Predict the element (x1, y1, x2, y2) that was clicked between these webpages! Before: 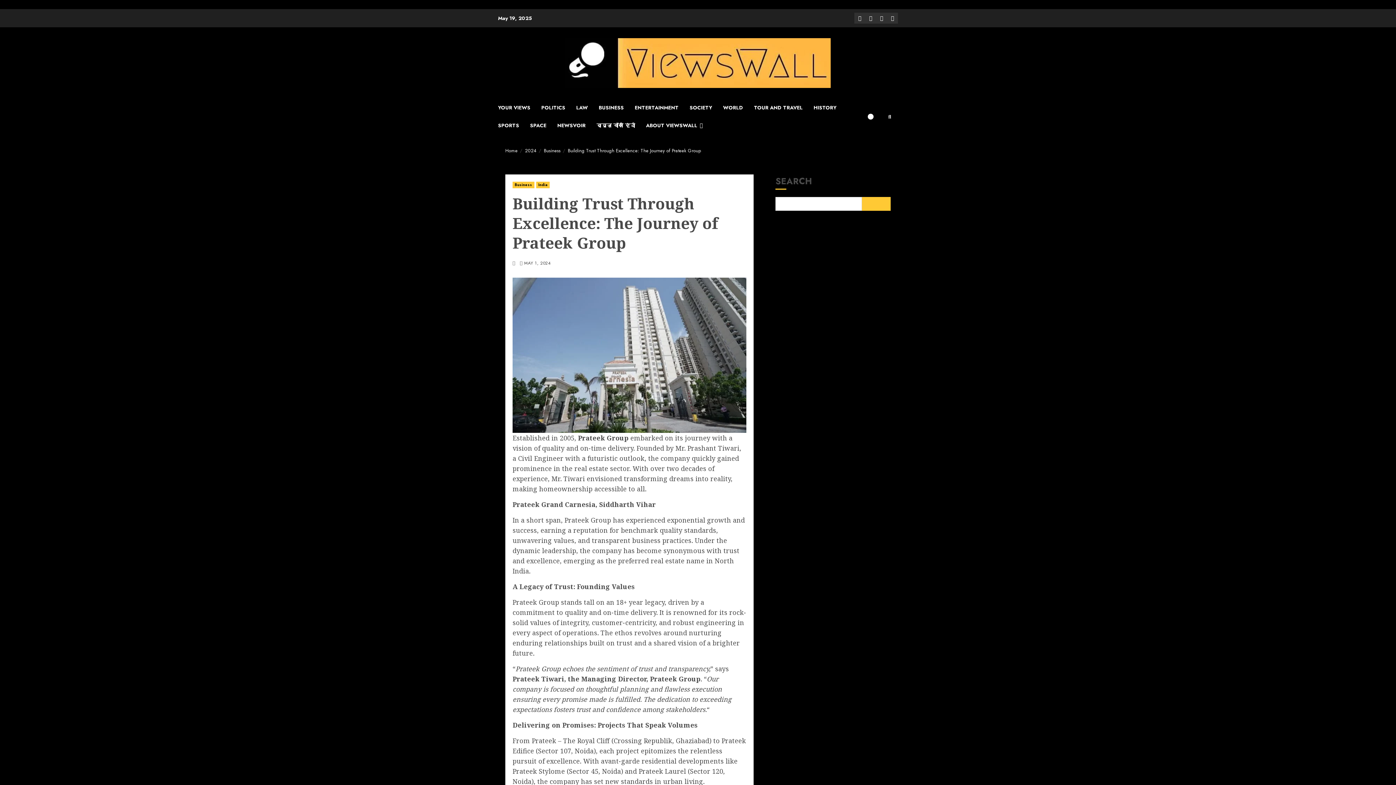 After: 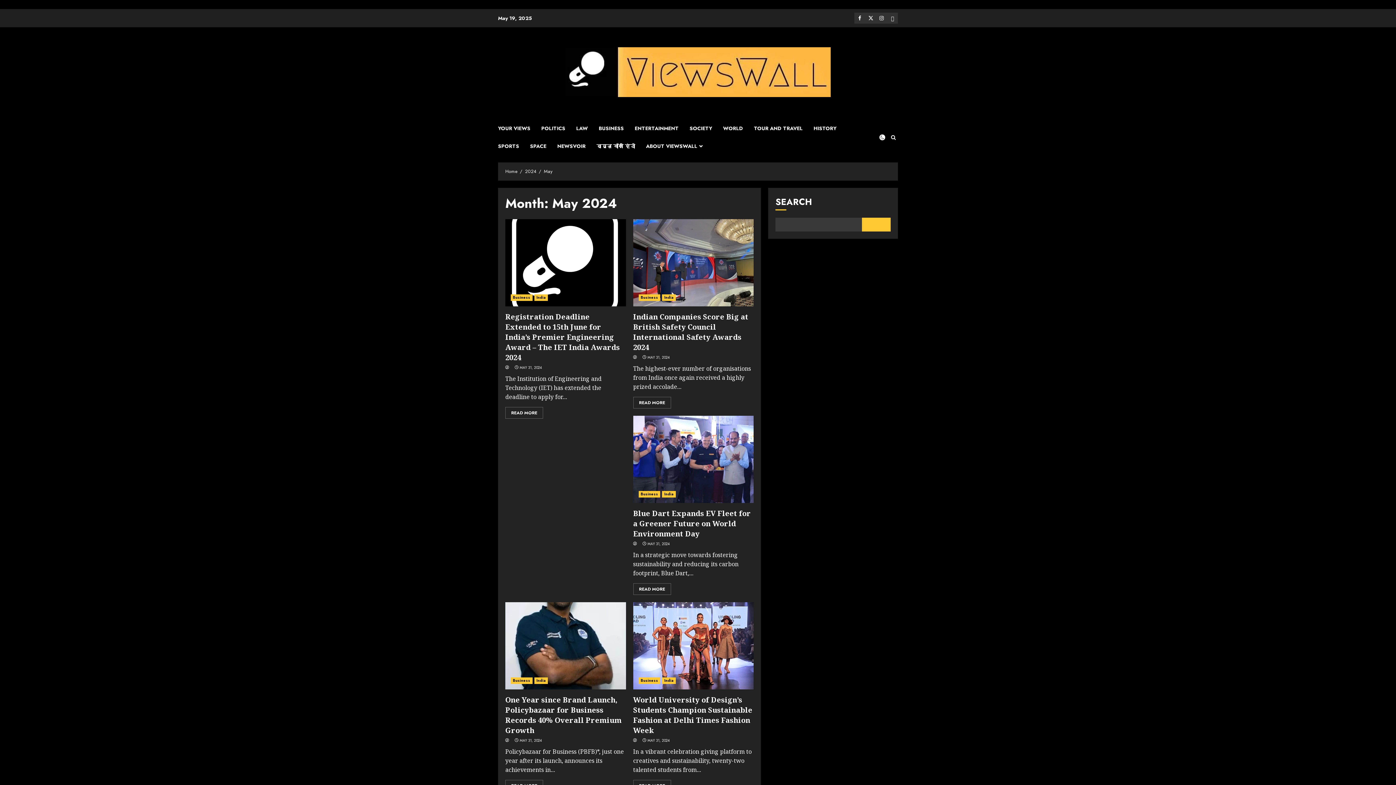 Action: bbox: (524, 260, 550, 266) label: MAY 1, 2024